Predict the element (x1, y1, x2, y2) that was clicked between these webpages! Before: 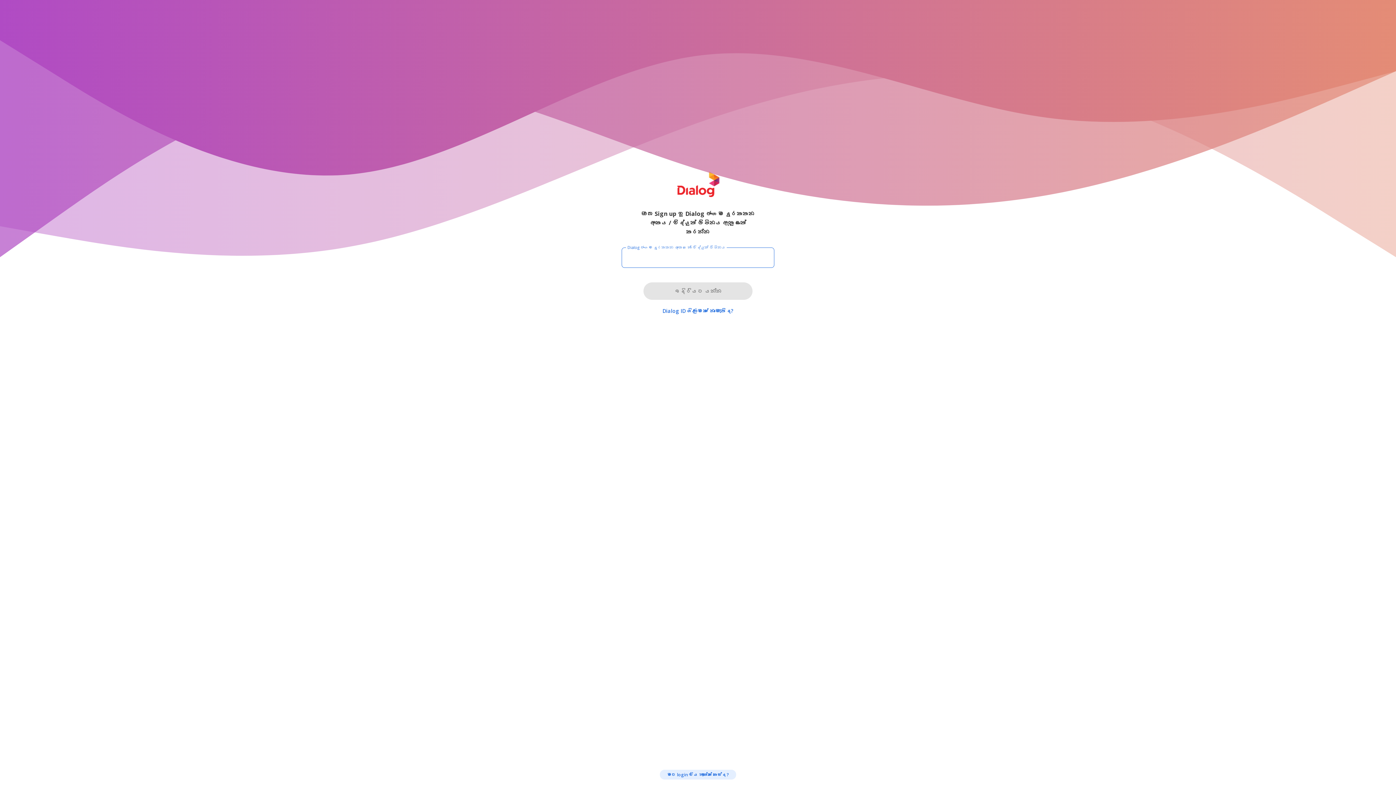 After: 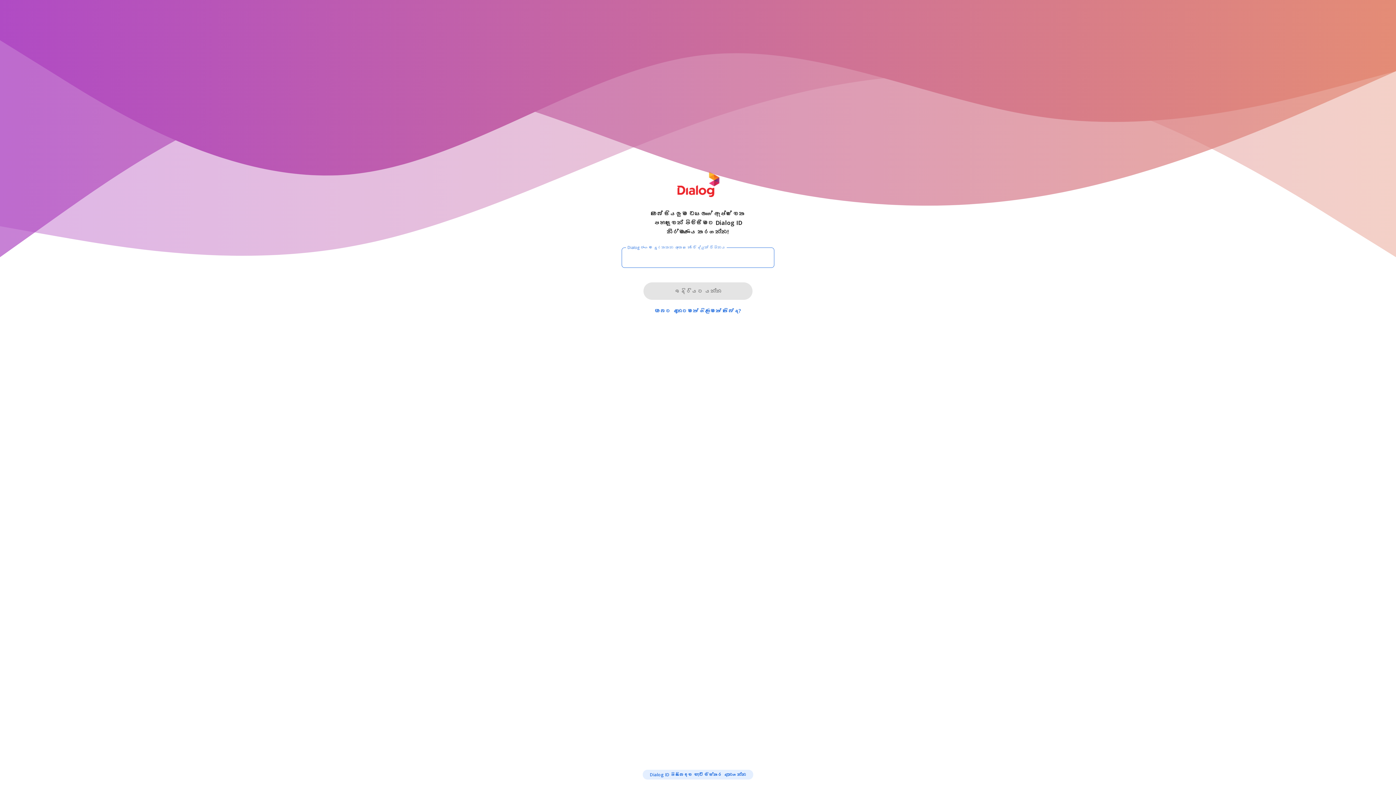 Action: bbox: (660, 307, 735, 314) label: Dialog ID ගිණුමක් නොමැතිද?